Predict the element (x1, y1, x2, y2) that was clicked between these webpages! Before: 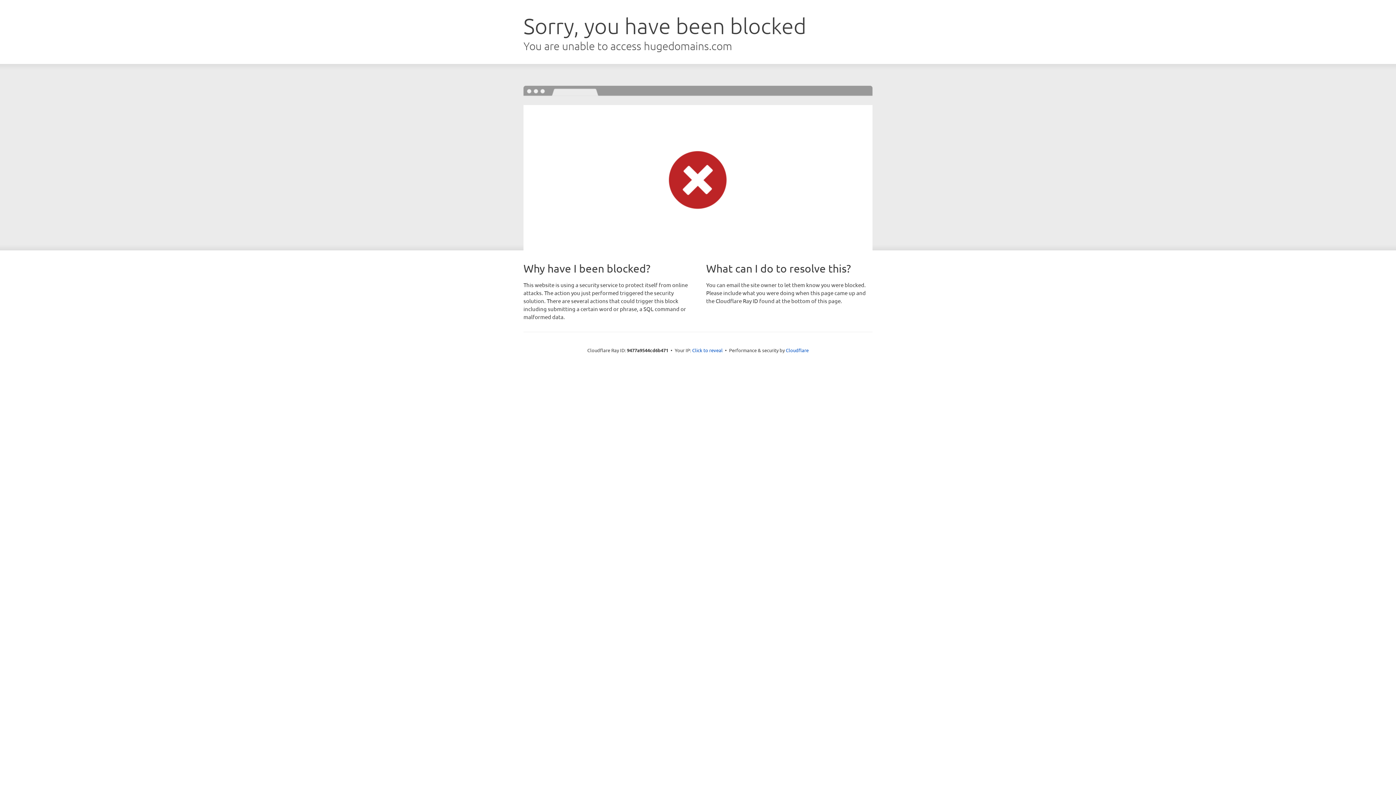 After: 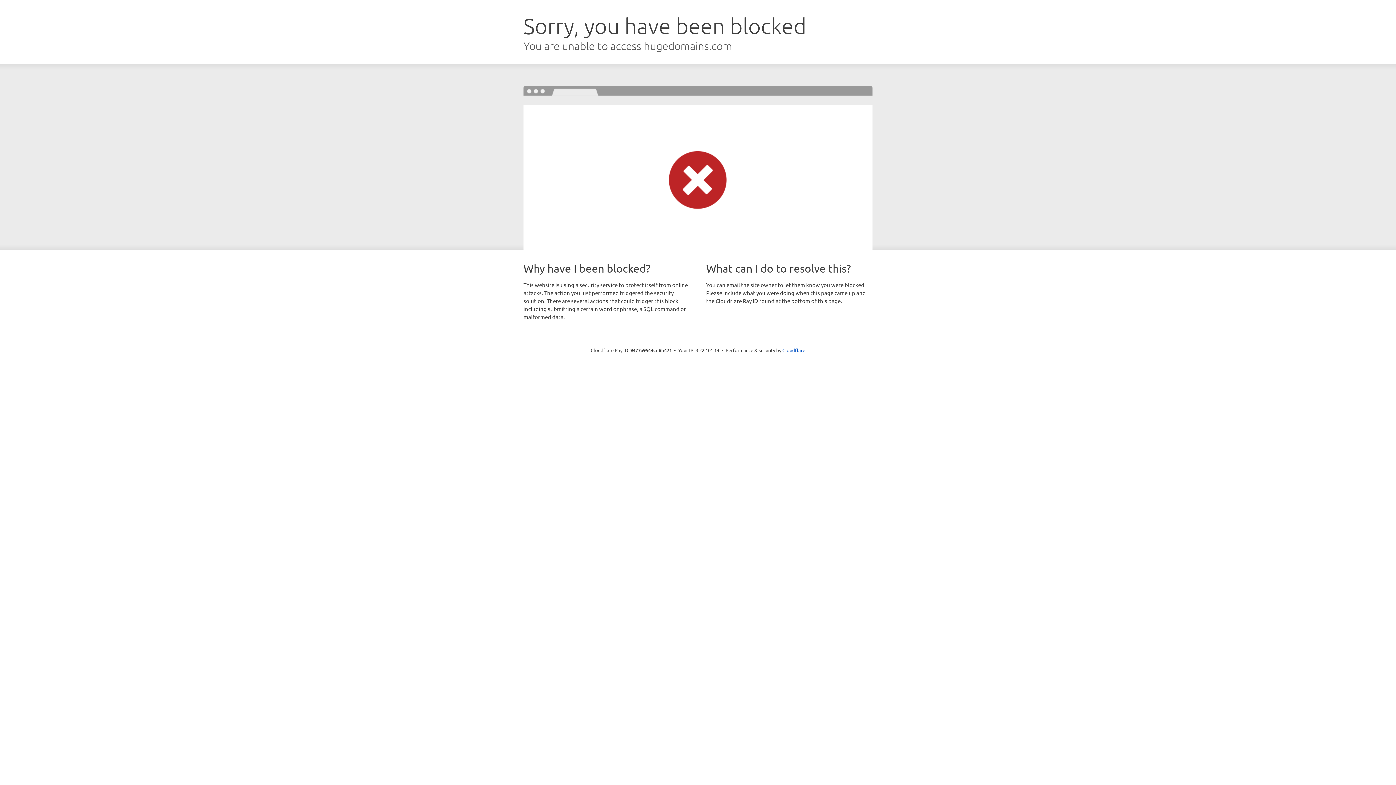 Action: bbox: (692, 346, 722, 353) label: Click to reveal